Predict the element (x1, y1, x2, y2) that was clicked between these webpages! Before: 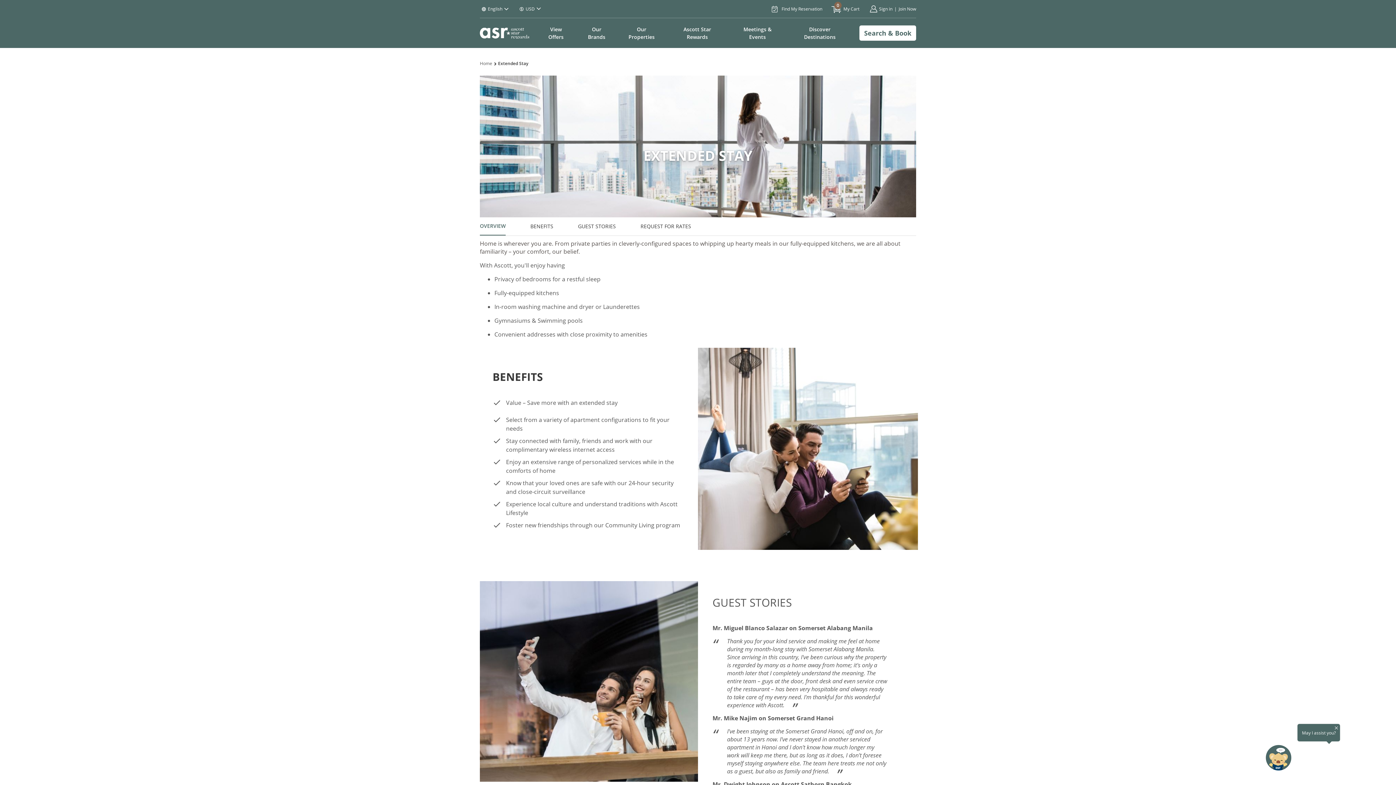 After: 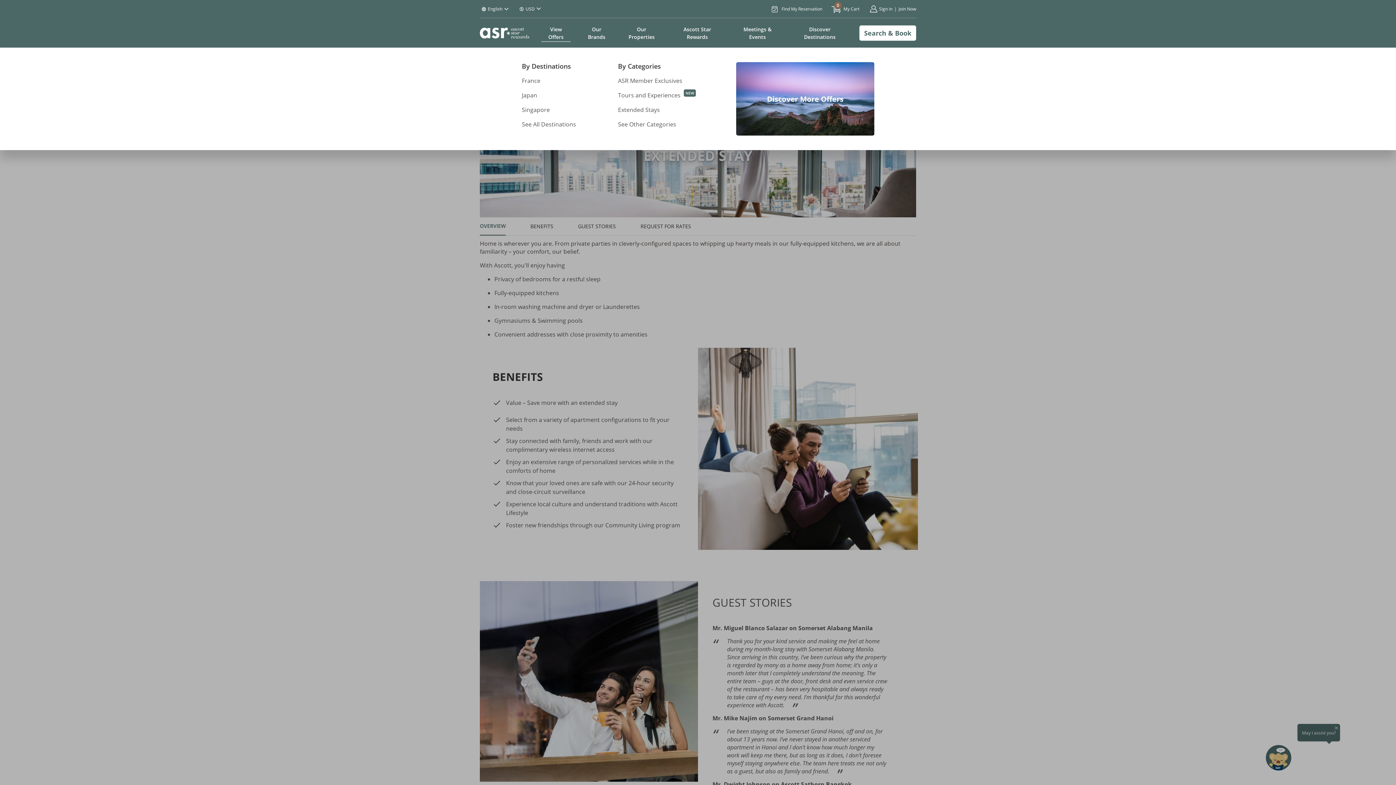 Action: label: View Offers bbox: (542, 25, 570, 40)